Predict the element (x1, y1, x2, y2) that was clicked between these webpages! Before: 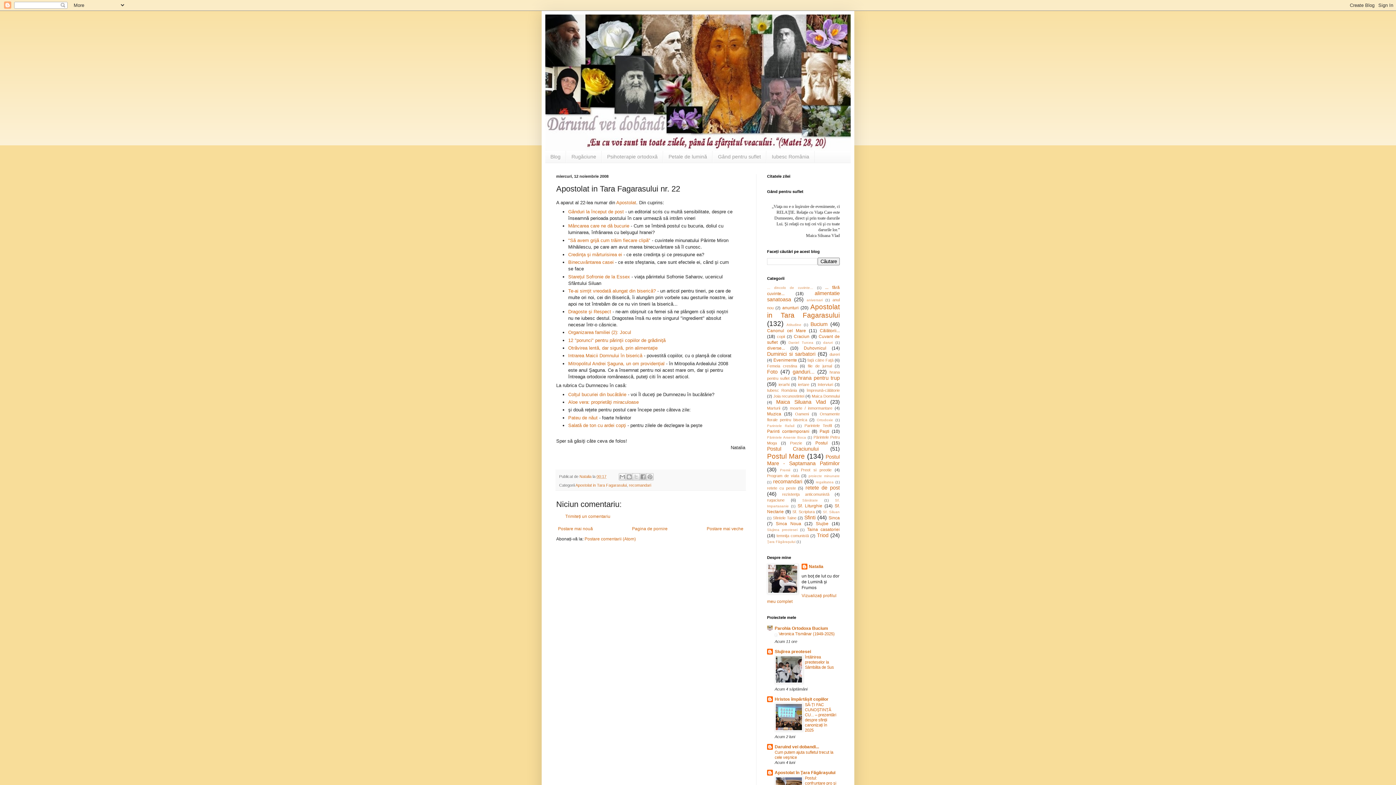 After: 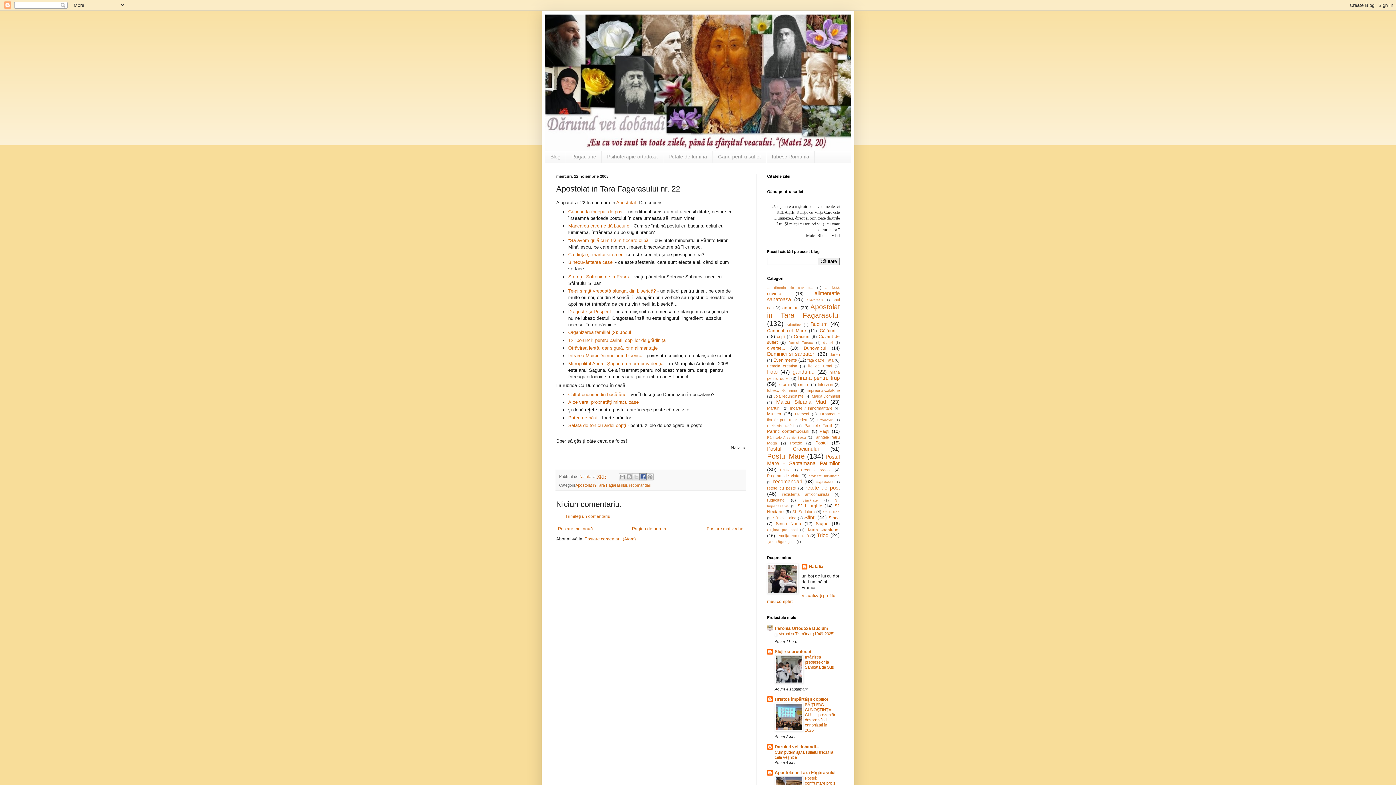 Action: label: Distribuiți pe Facebook bbox: (639, 473, 647, 480)